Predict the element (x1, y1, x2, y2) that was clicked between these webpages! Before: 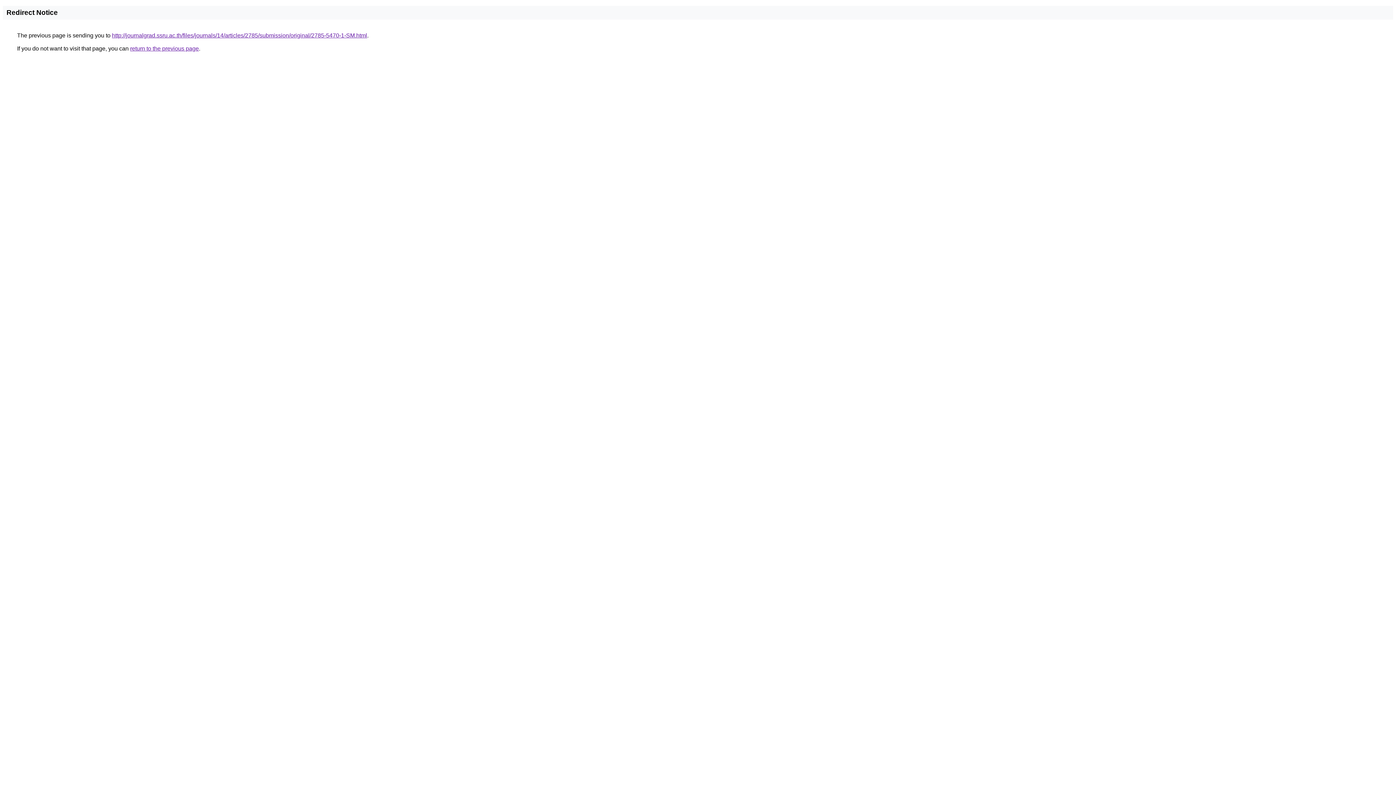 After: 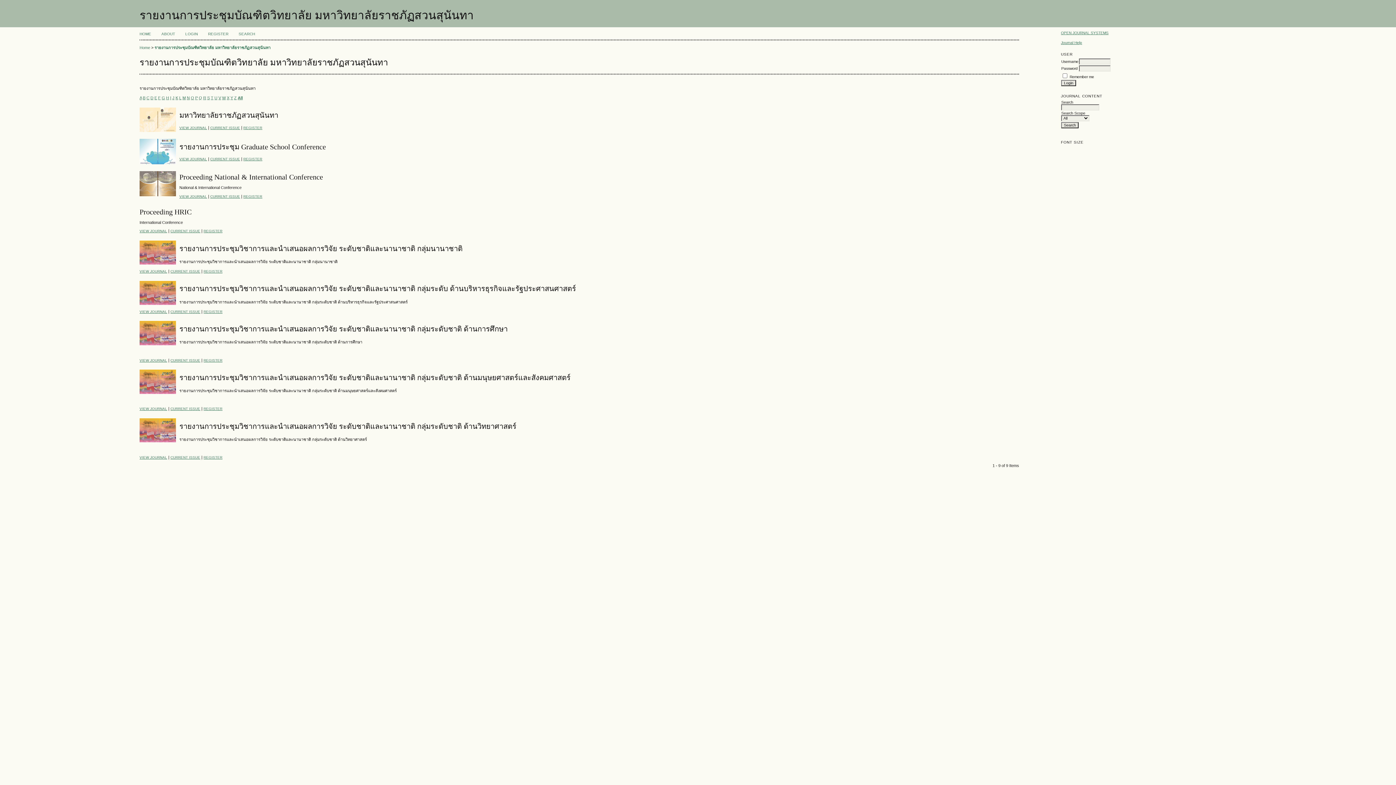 Action: label: http://journalgrad.ssru.ac.th/files/journals/14/articles/2785/submission/original/2785-5470-1-SM.html bbox: (112, 32, 367, 38)